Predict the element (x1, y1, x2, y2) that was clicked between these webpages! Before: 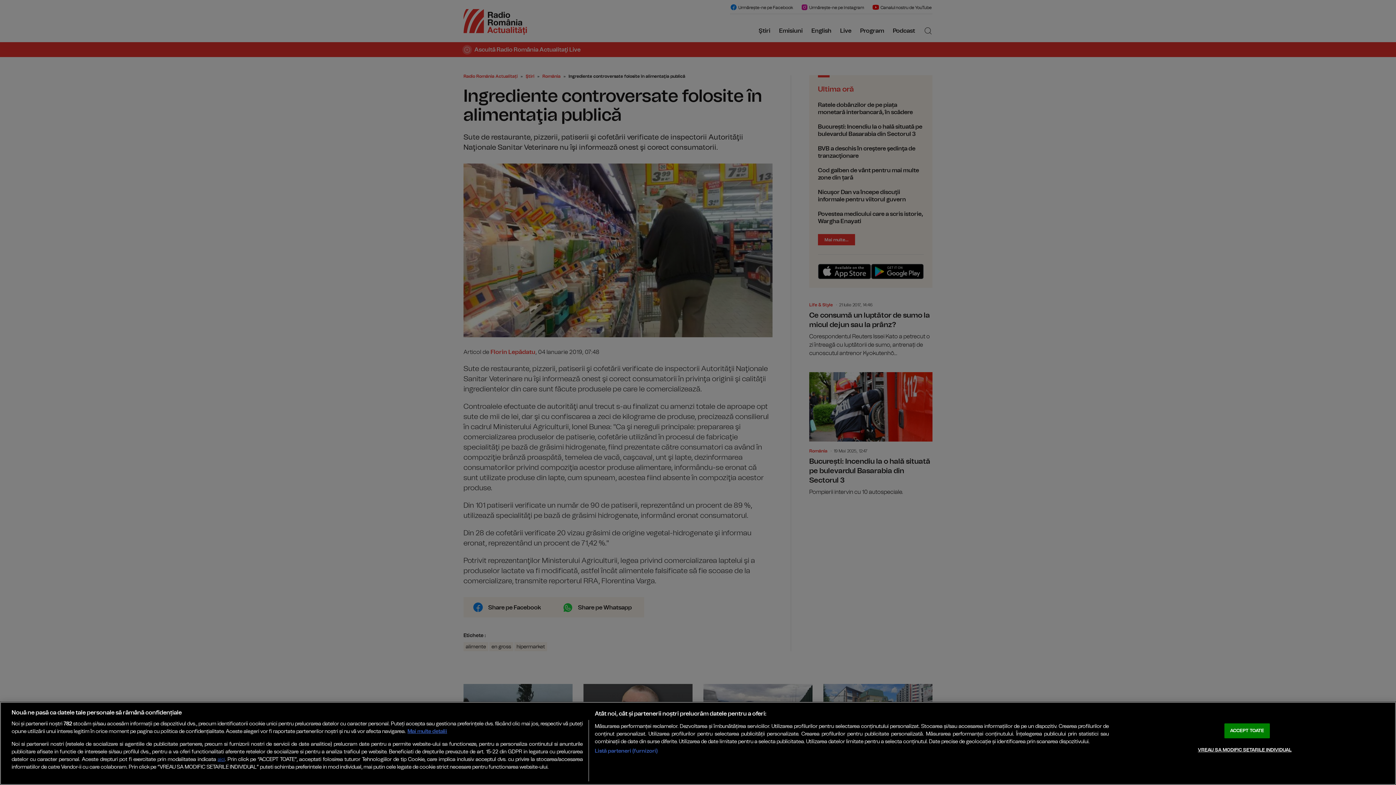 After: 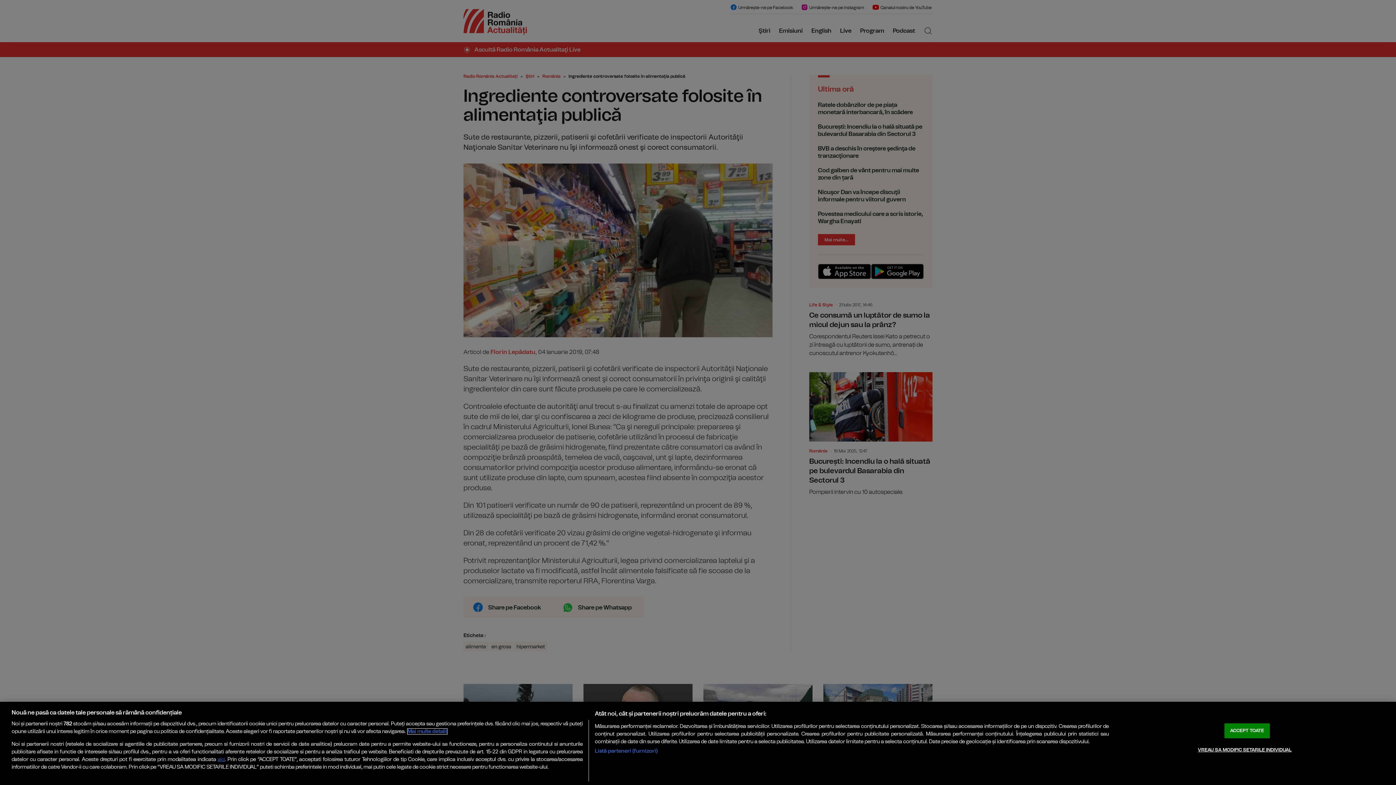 Action: label: Mai multe informații despre confidențialitatea datelor dvs., se deschide într-o fereastră nouă bbox: (407, 729, 447, 734)